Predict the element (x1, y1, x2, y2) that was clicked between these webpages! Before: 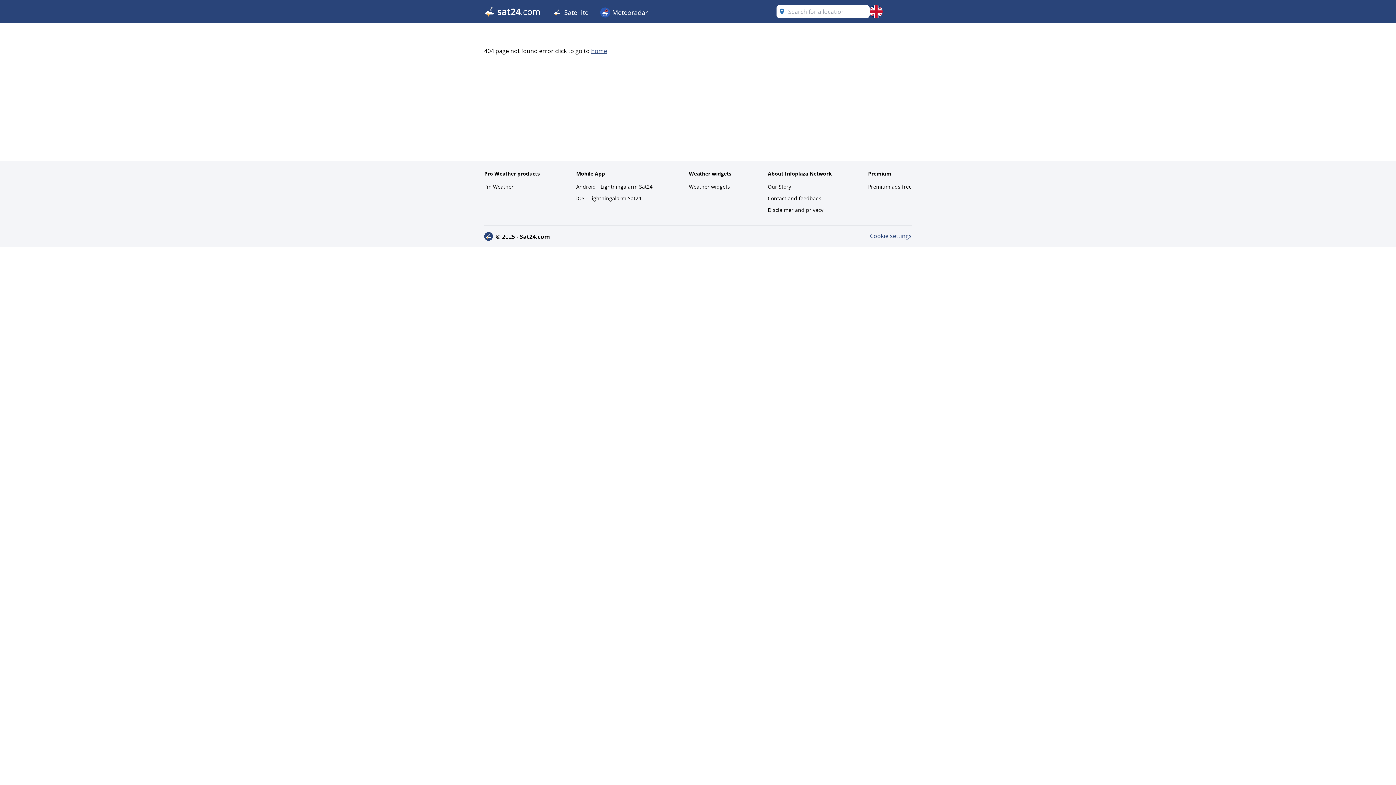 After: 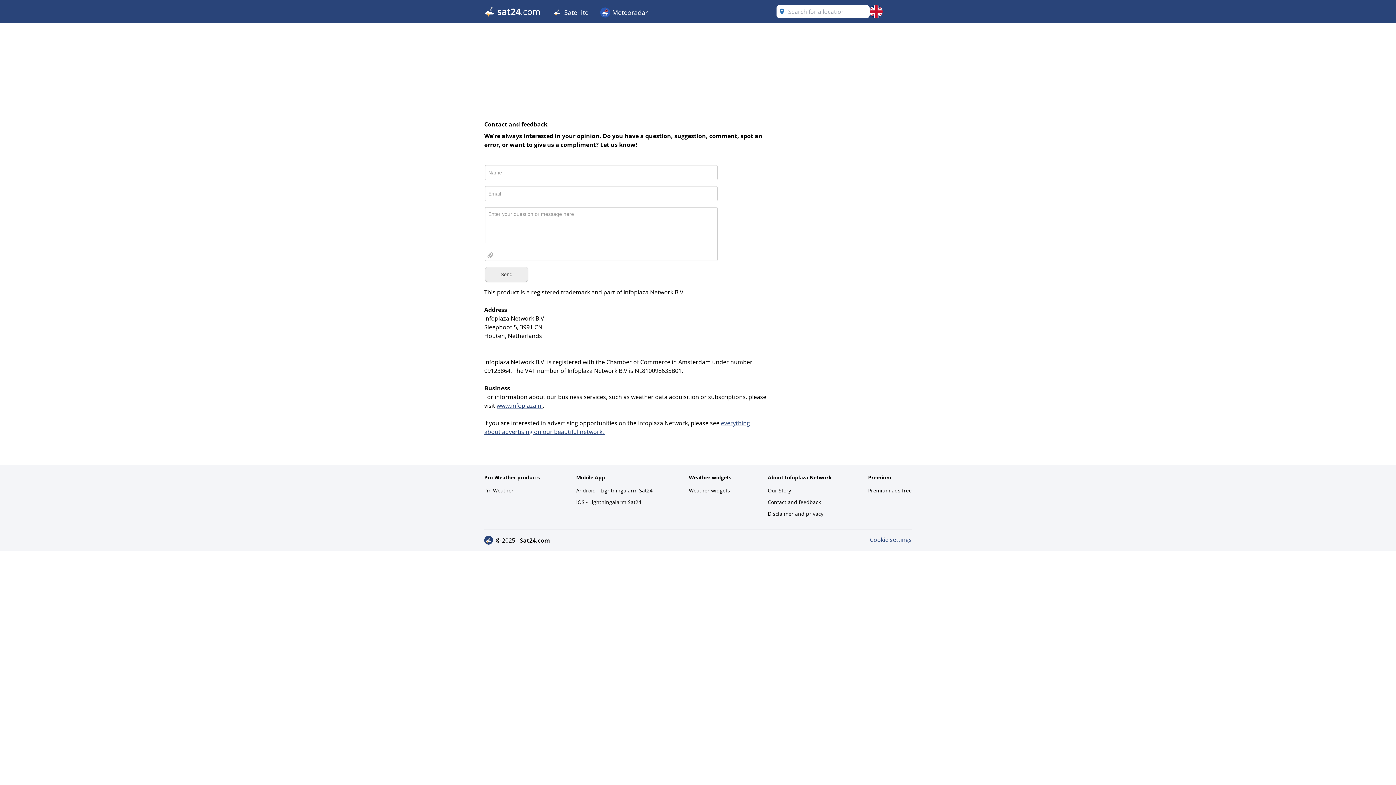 Action: bbox: (768, 193, 832, 203) label: Contact and feedback